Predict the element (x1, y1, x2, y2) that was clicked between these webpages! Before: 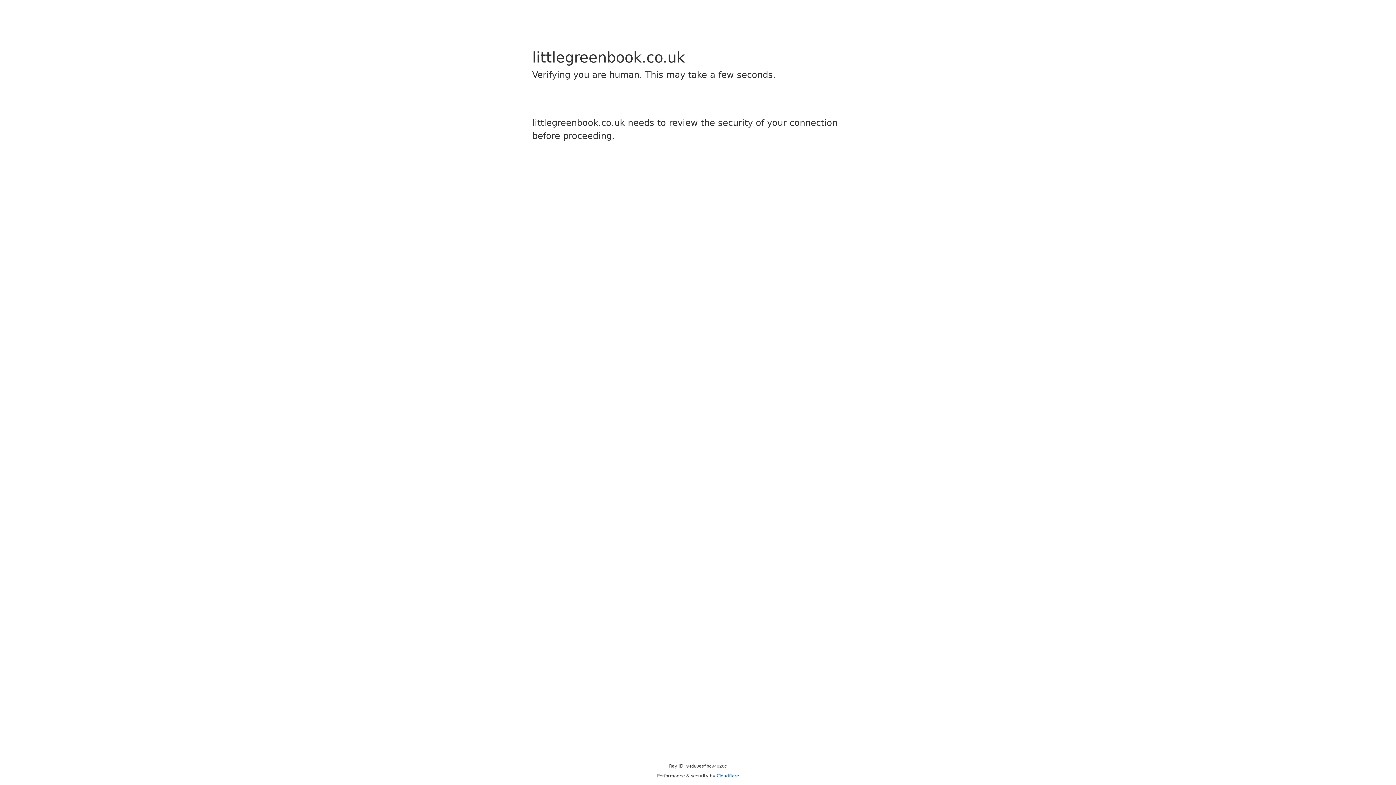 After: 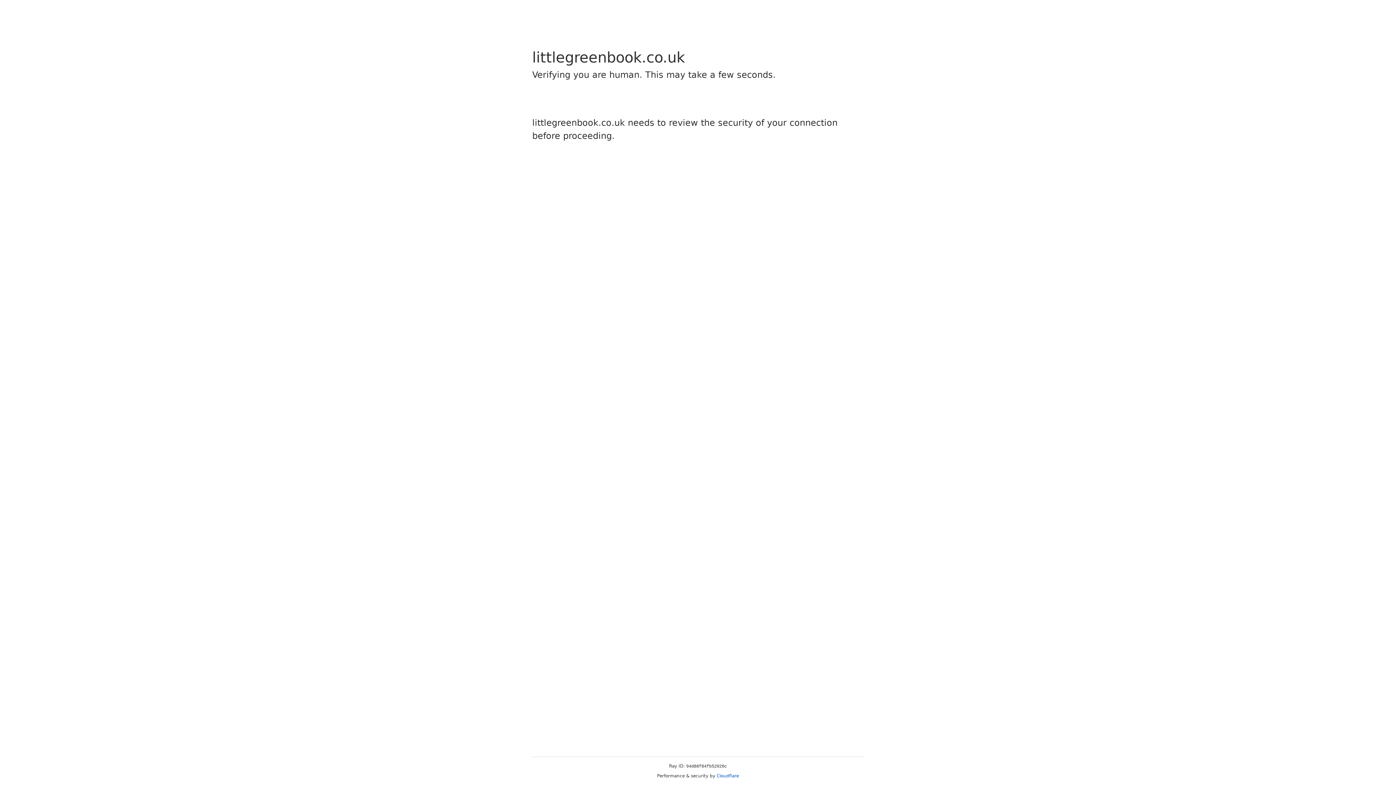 Action: label: Cloudflare bbox: (716, 773, 739, 778)